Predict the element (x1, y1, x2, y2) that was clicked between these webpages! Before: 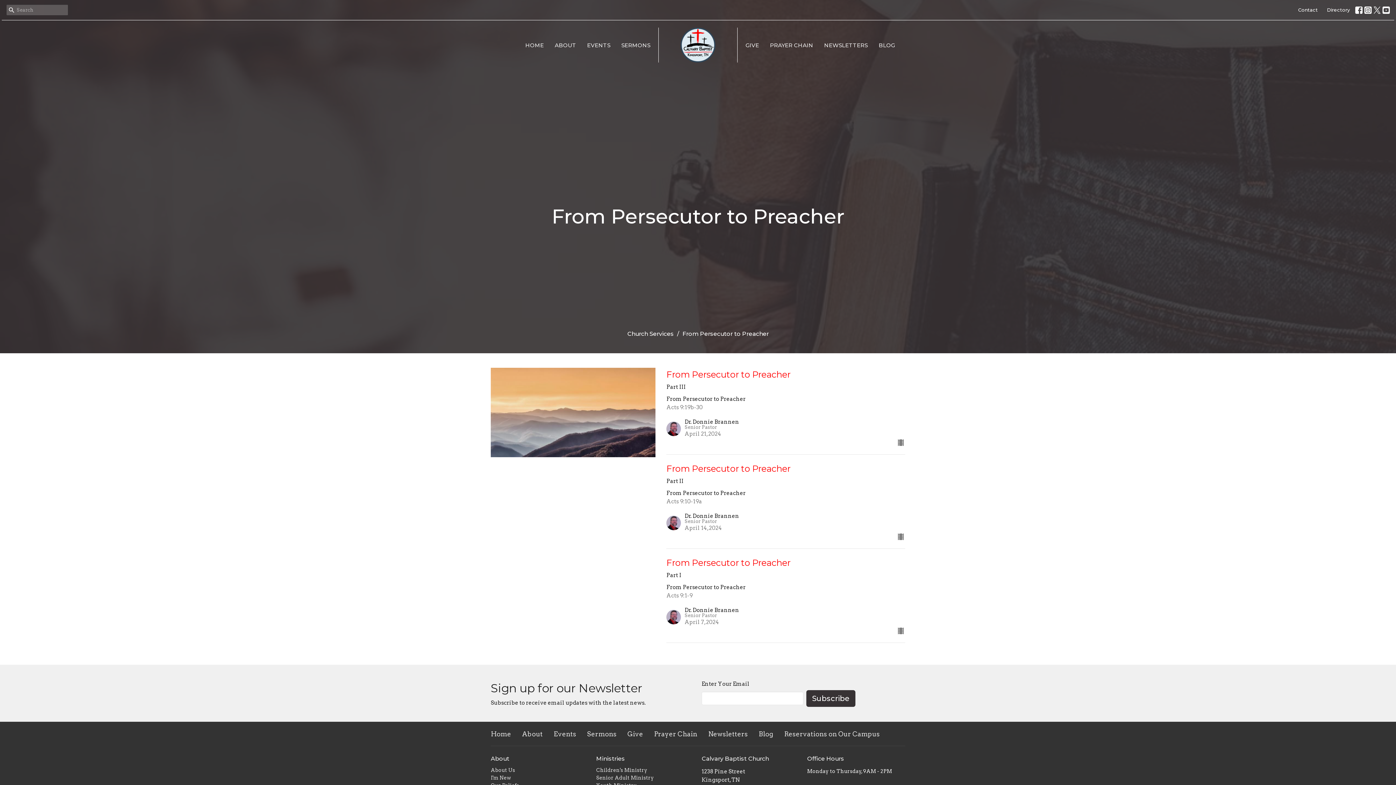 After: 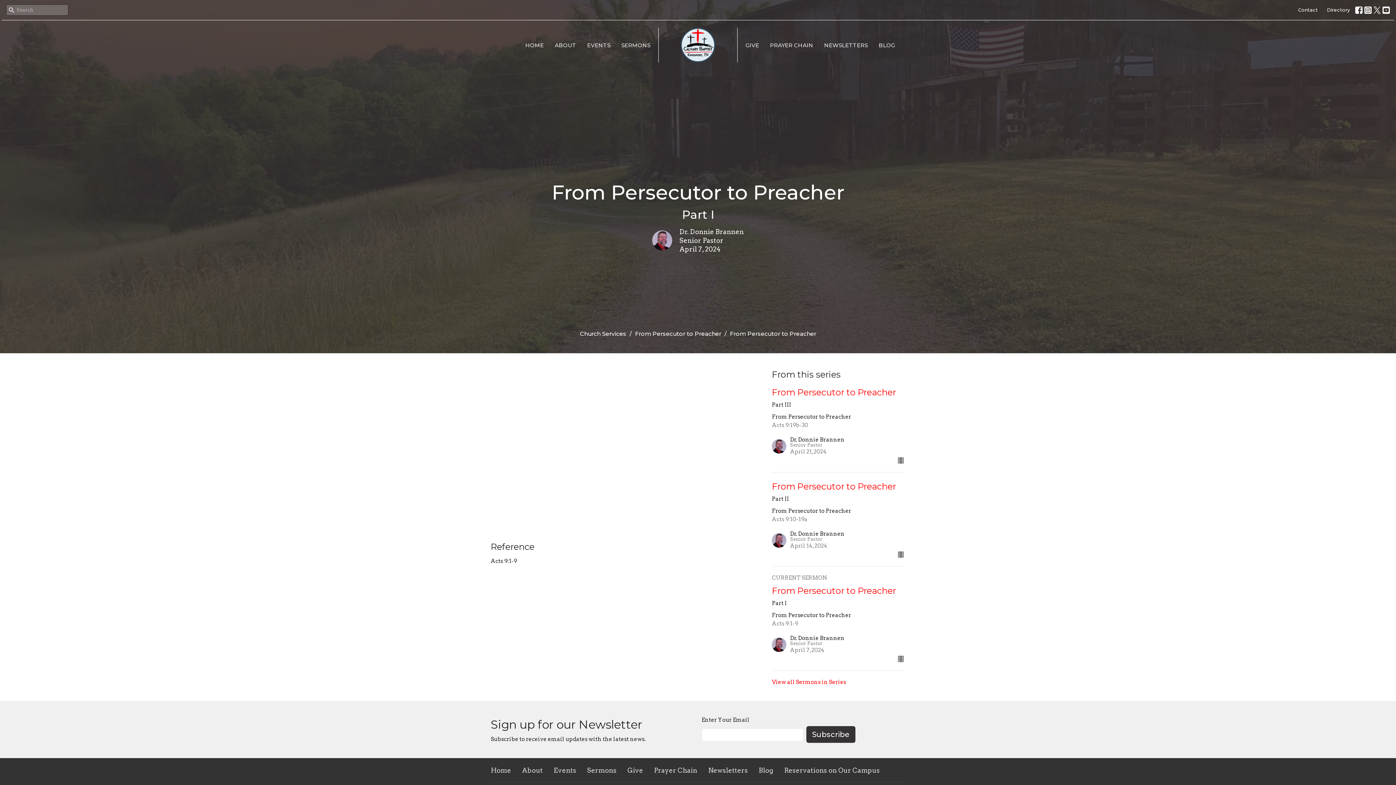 Action: label: From Persecutor to Preacher
Part I
From Persecutor to Preacher
Acts 9:1-9
Dr. Donnie Brannen
Senior Pastor
April 7, 2024 bbox: (663, 556, 909, 635)